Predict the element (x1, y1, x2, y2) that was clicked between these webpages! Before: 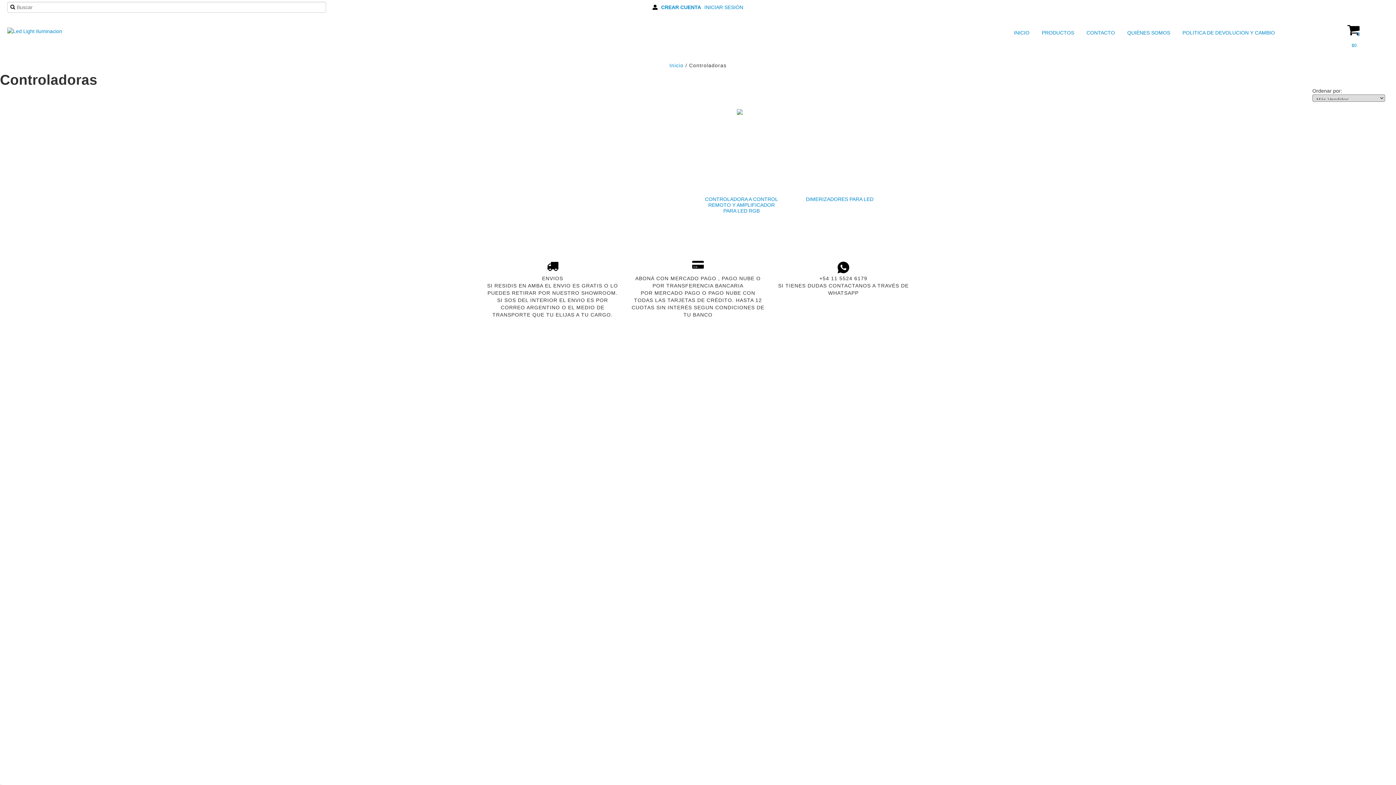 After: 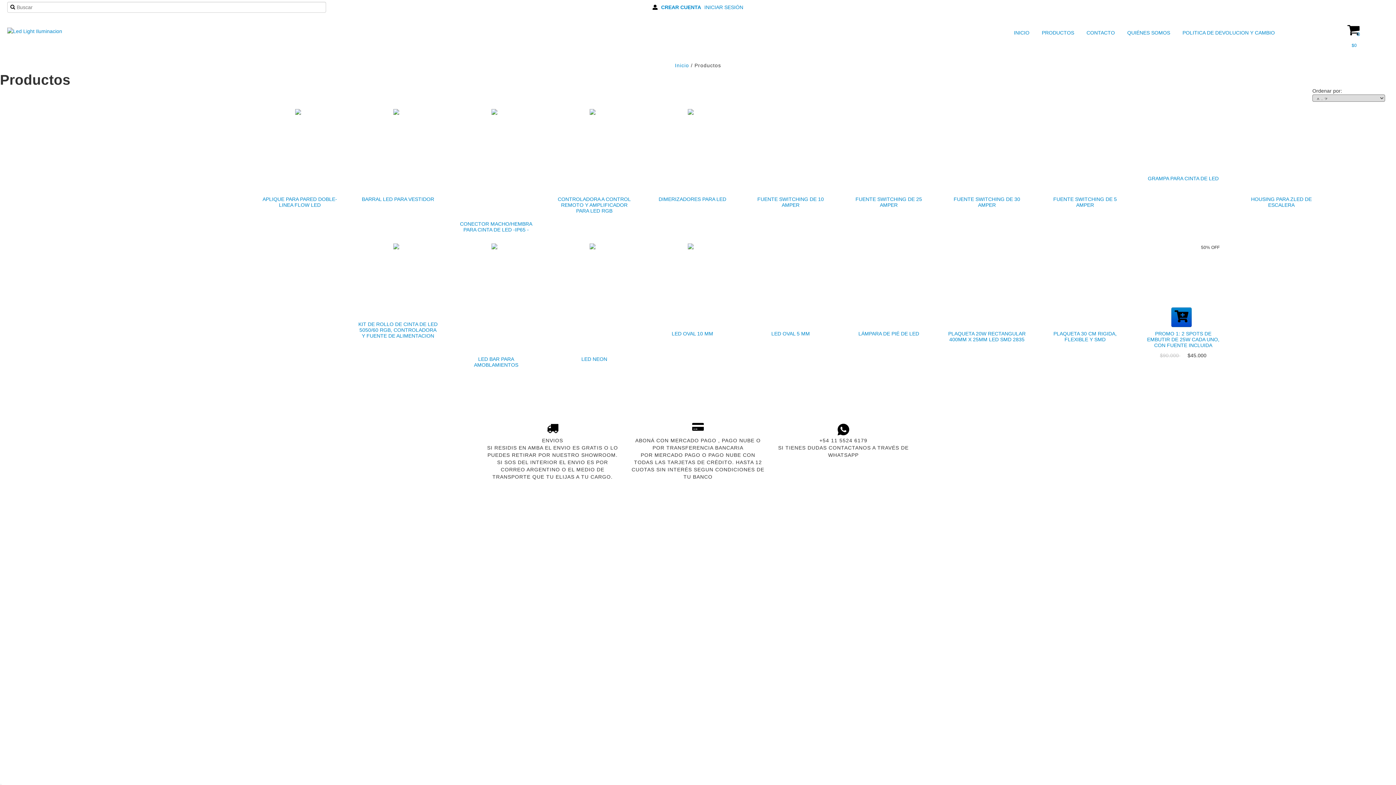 Action: bbox: (1033, 27, 1076, 38) label:  PRODUCTOS